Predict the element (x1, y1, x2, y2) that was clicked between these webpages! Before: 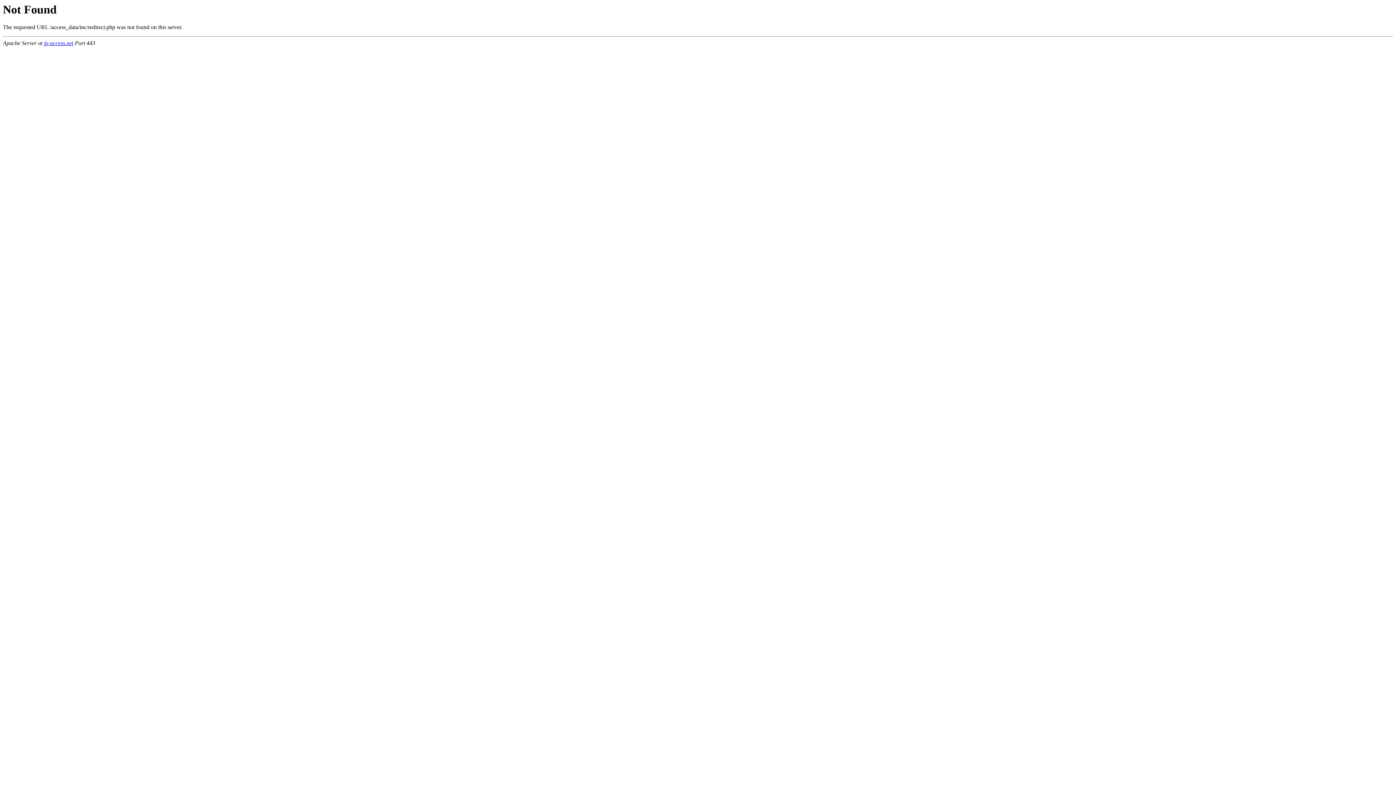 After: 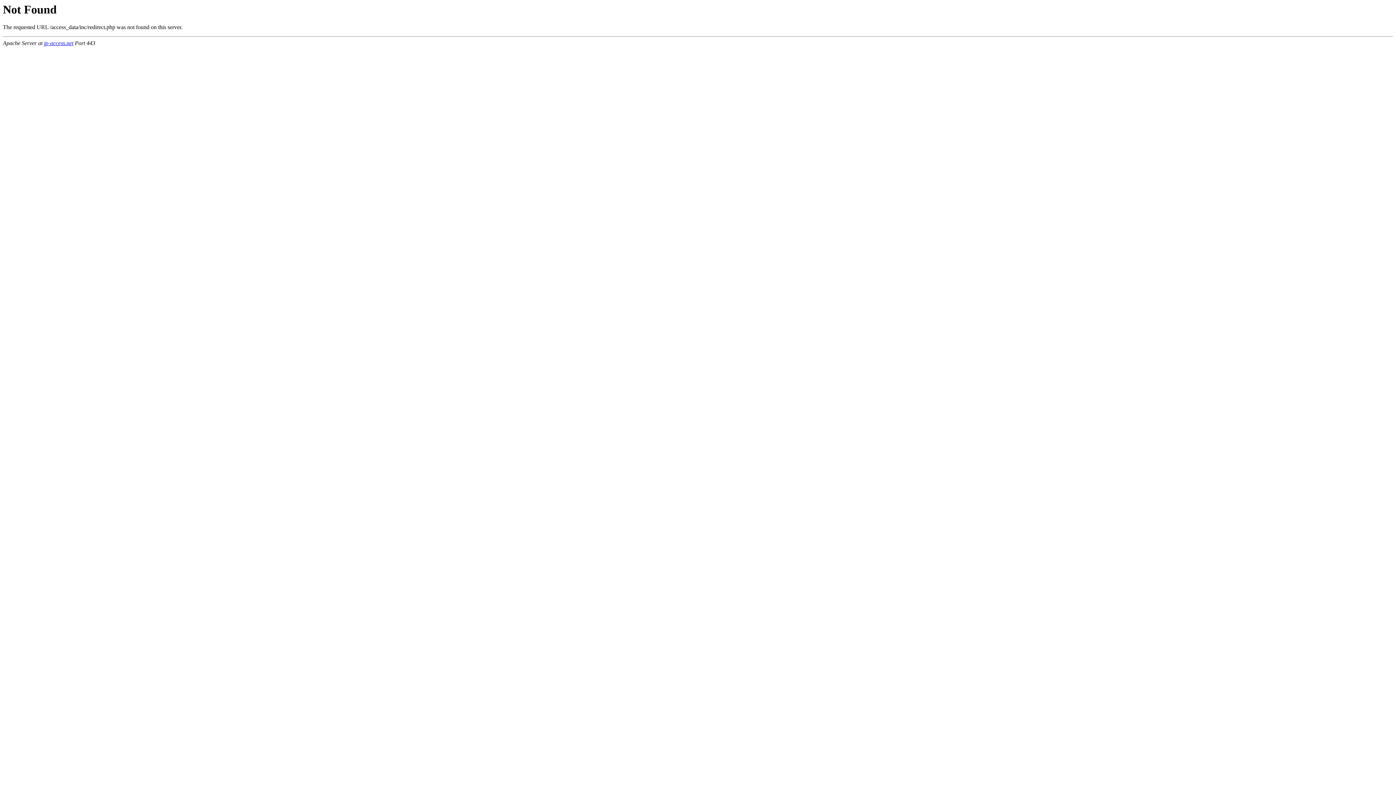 Action: label: jp-access.net bbox: (44, 40, 73, 46)